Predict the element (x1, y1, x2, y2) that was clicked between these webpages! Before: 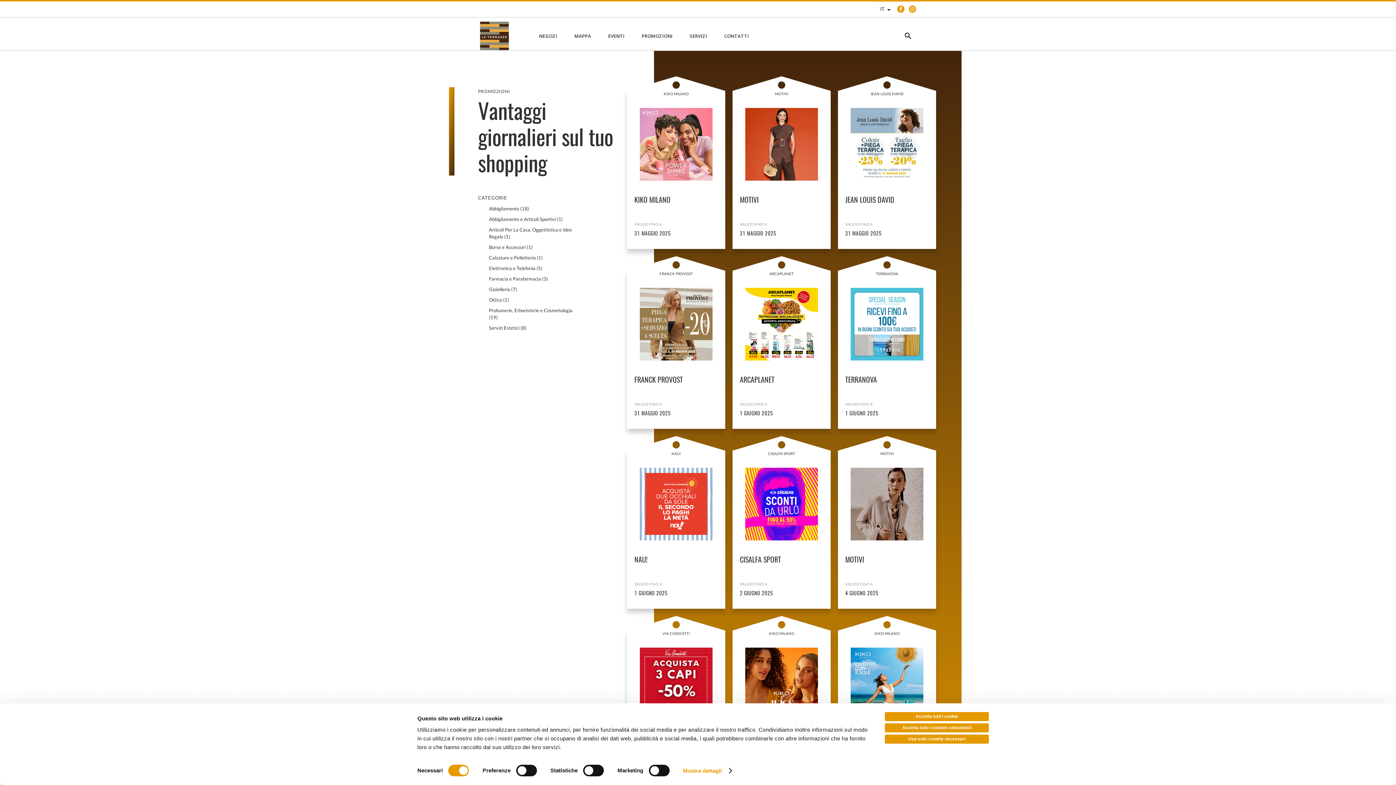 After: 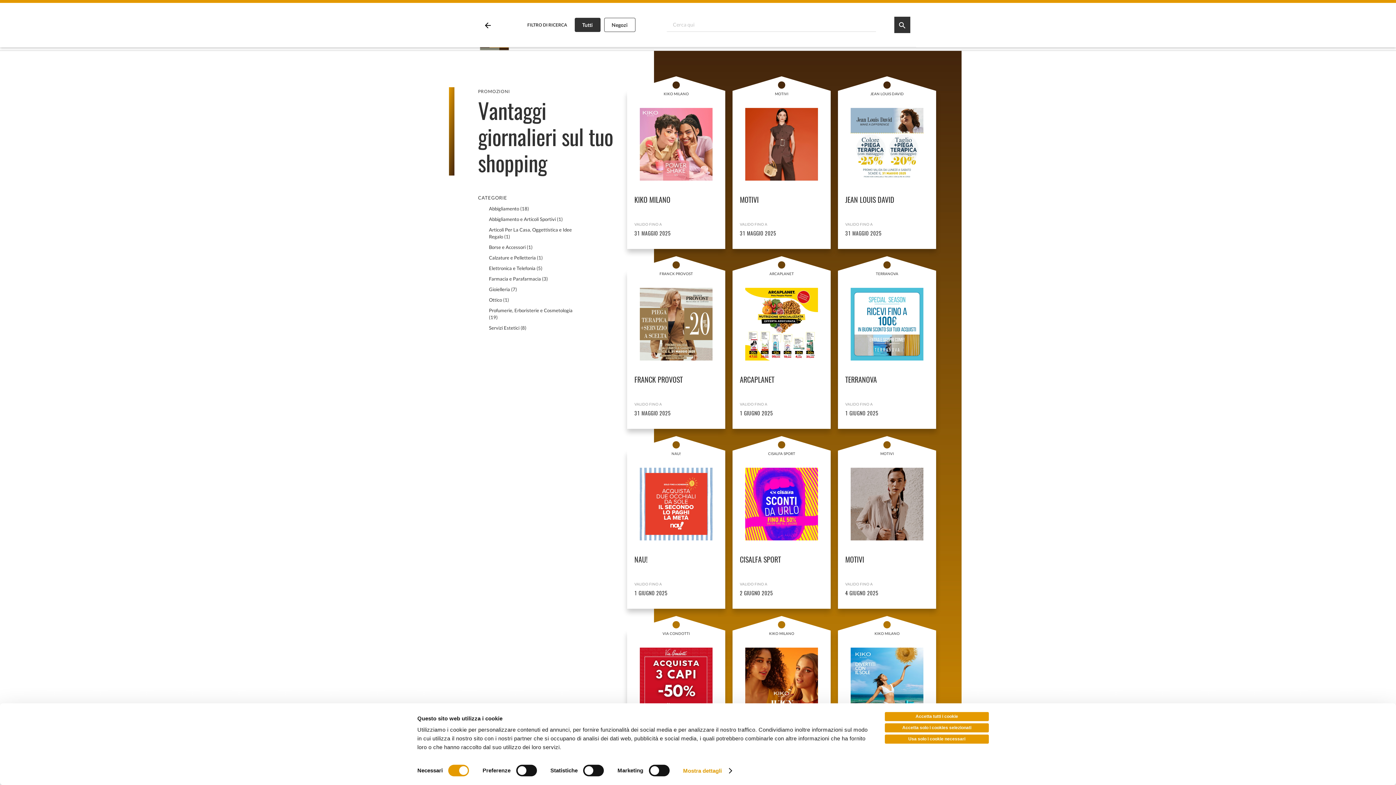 Action: bbox: (904, 31, 916, 40) label: Ricerca aperta